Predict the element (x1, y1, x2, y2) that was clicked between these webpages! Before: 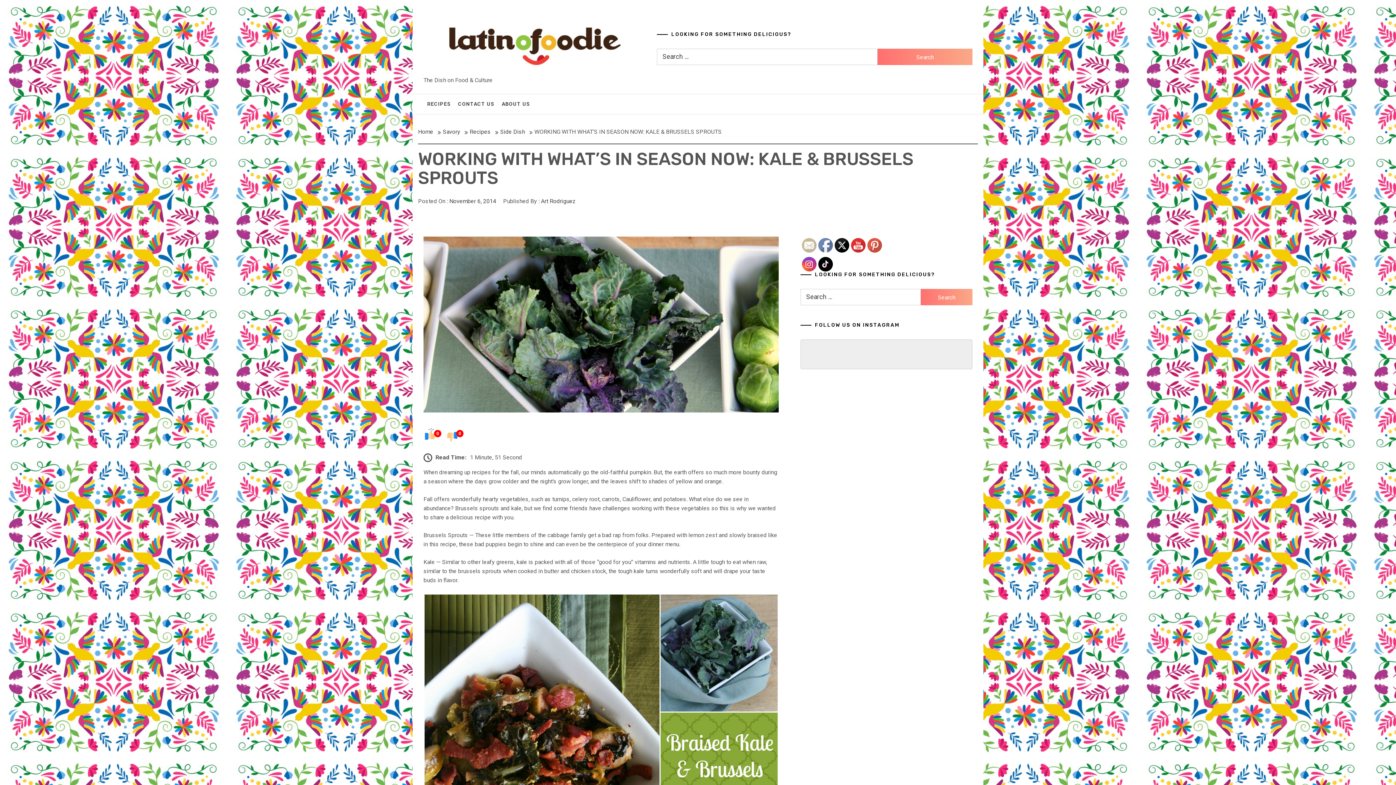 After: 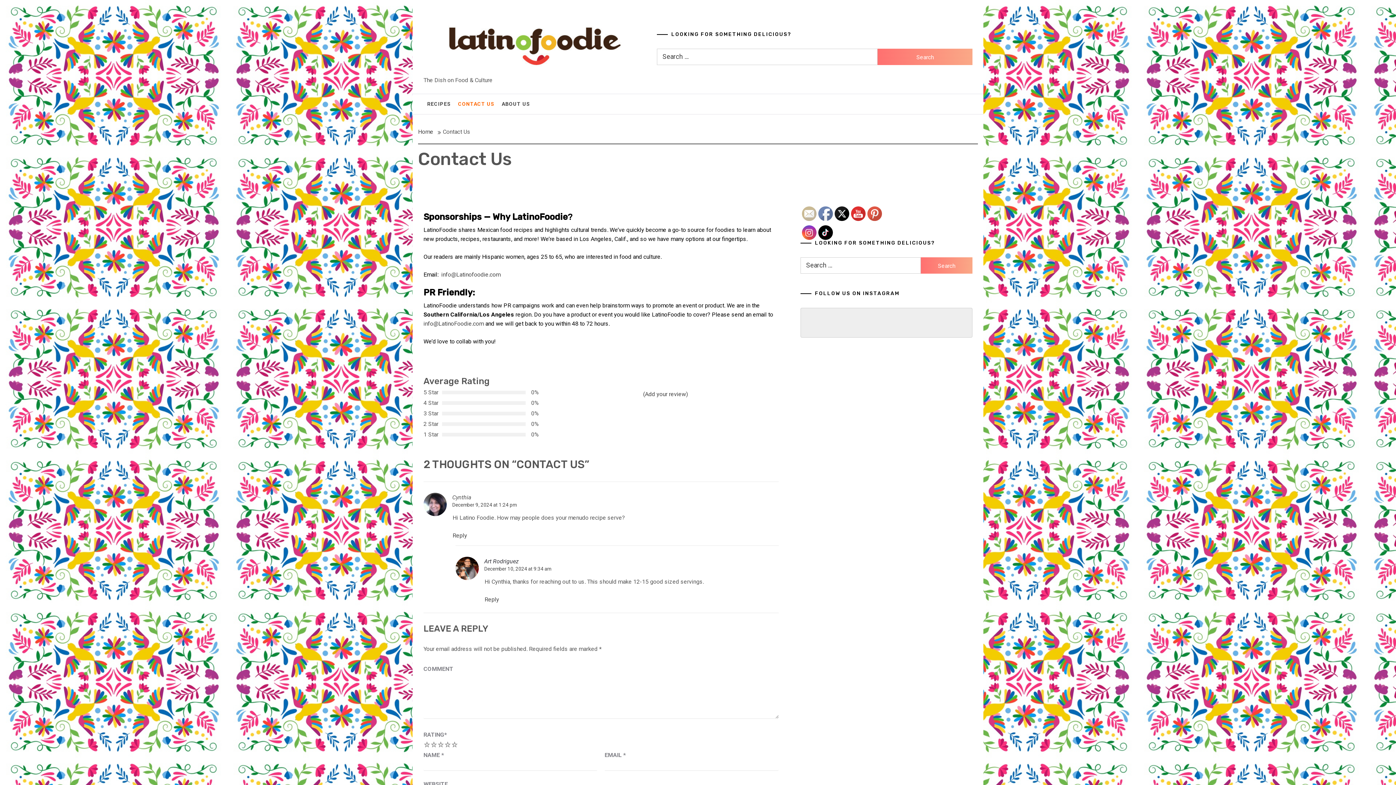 Action: bbox: (454, 94, 498, 114) label: CONTACT US